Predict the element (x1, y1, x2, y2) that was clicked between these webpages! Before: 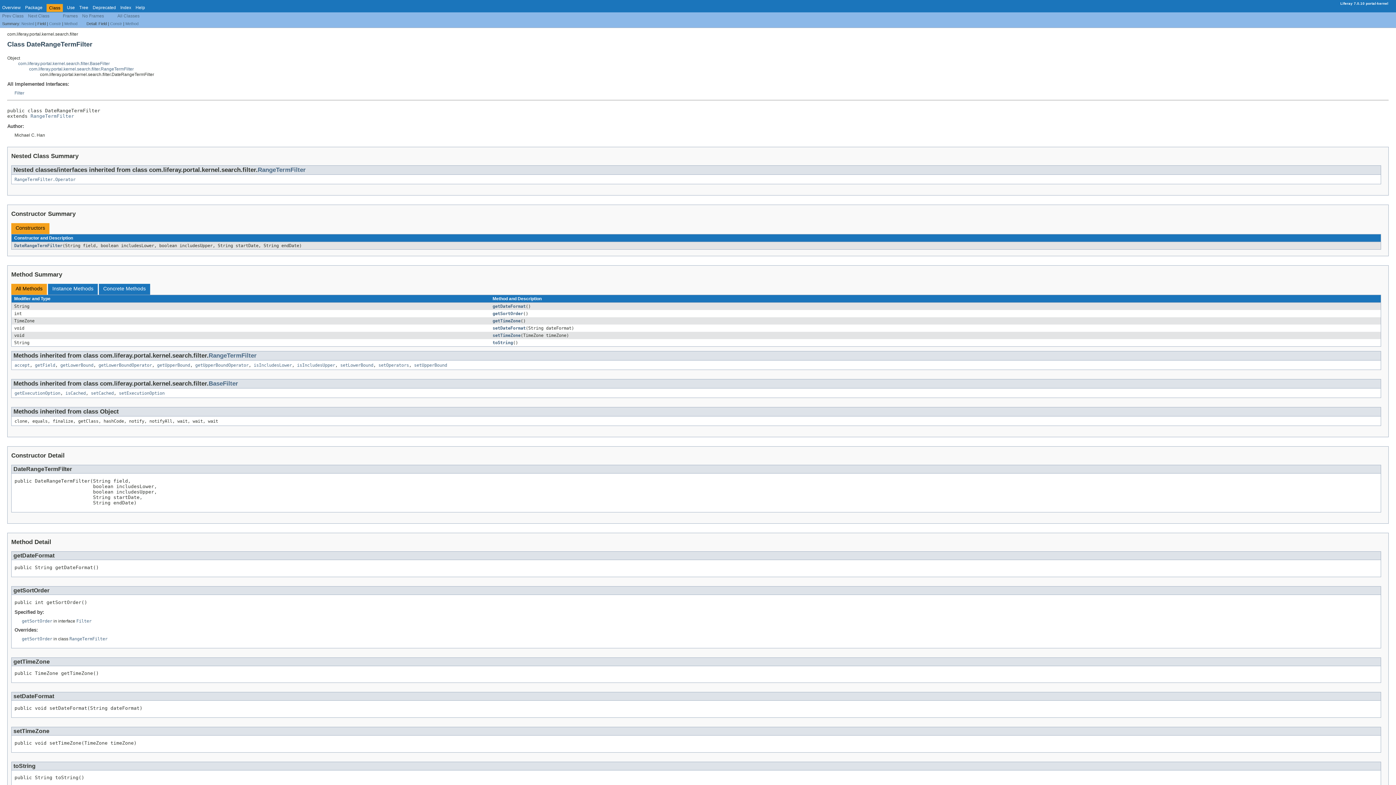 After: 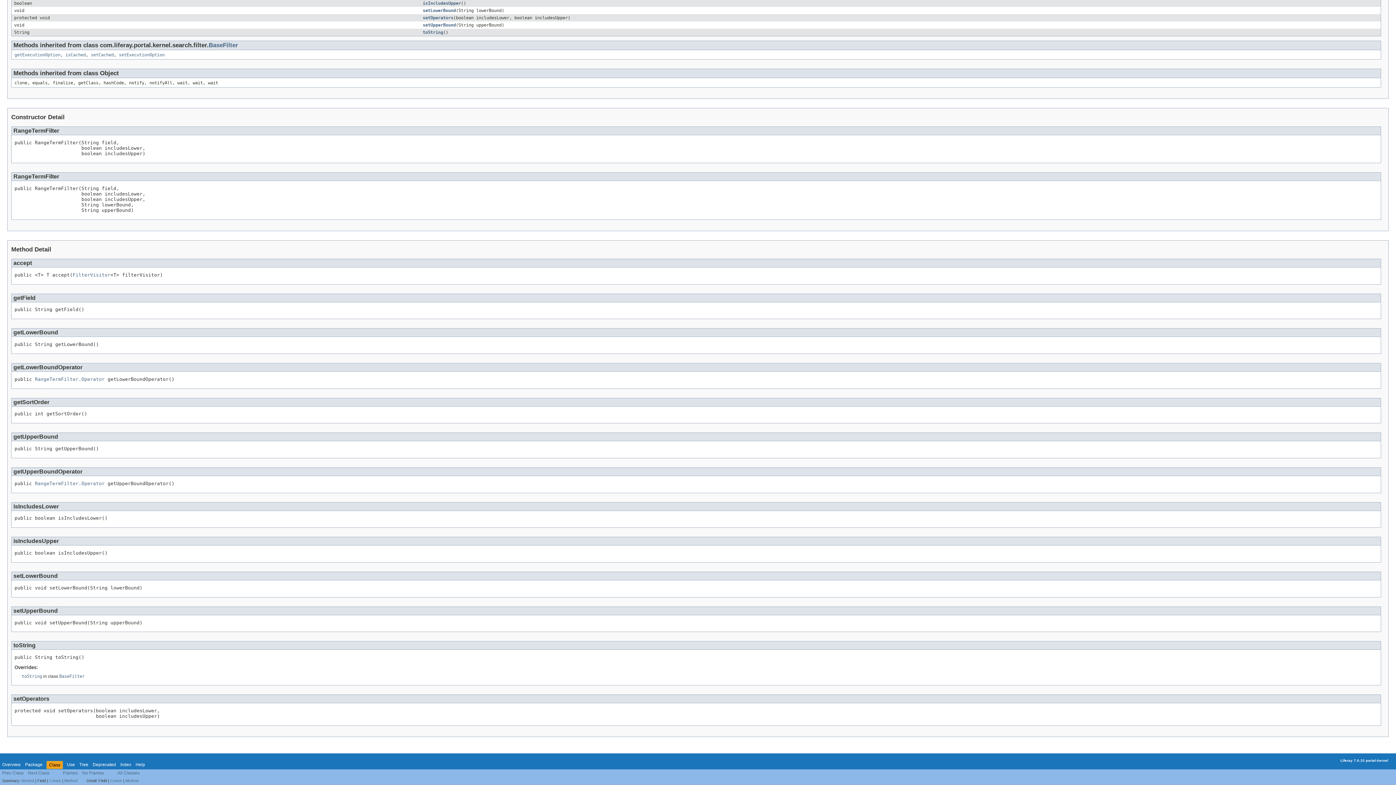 Action: bbox: (297, 363, 335, 368) label: isIncludesUpper